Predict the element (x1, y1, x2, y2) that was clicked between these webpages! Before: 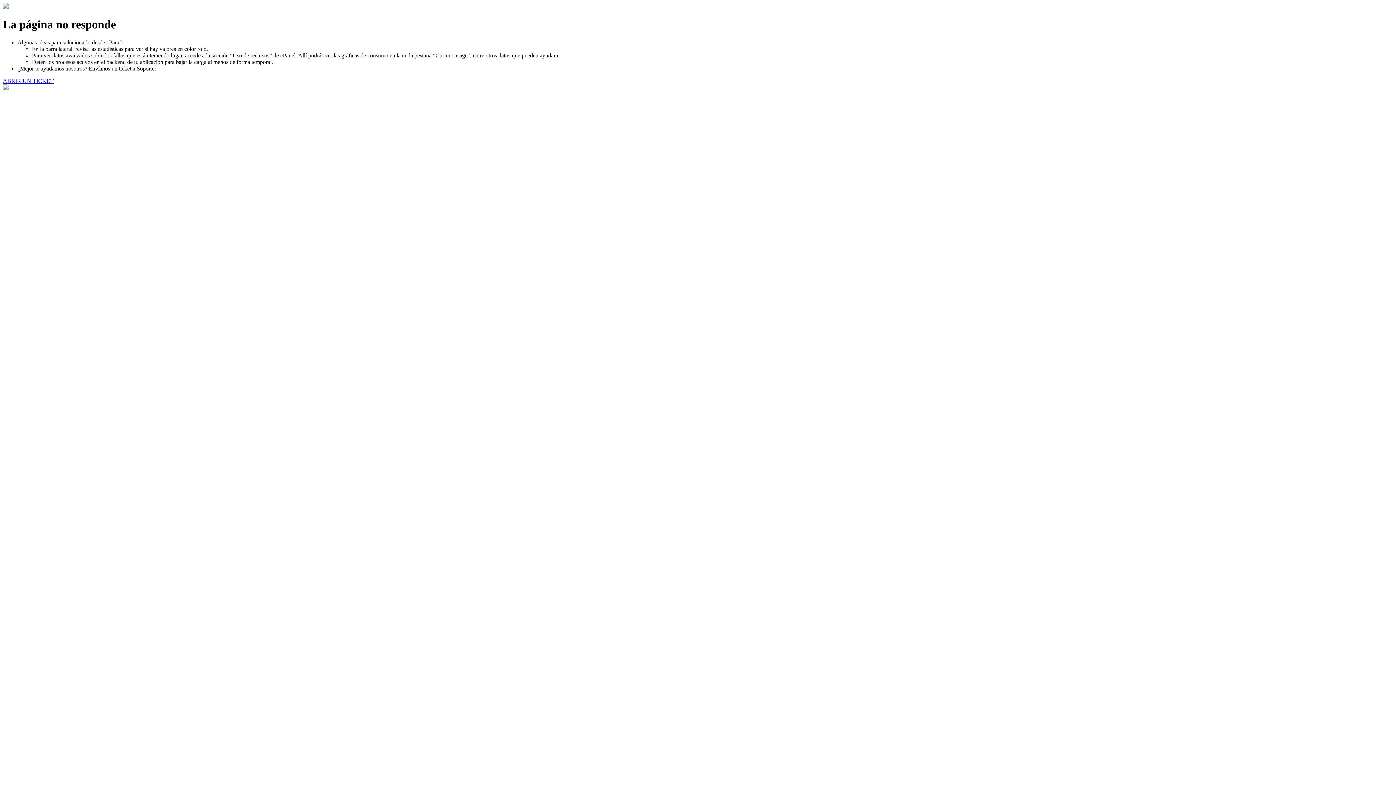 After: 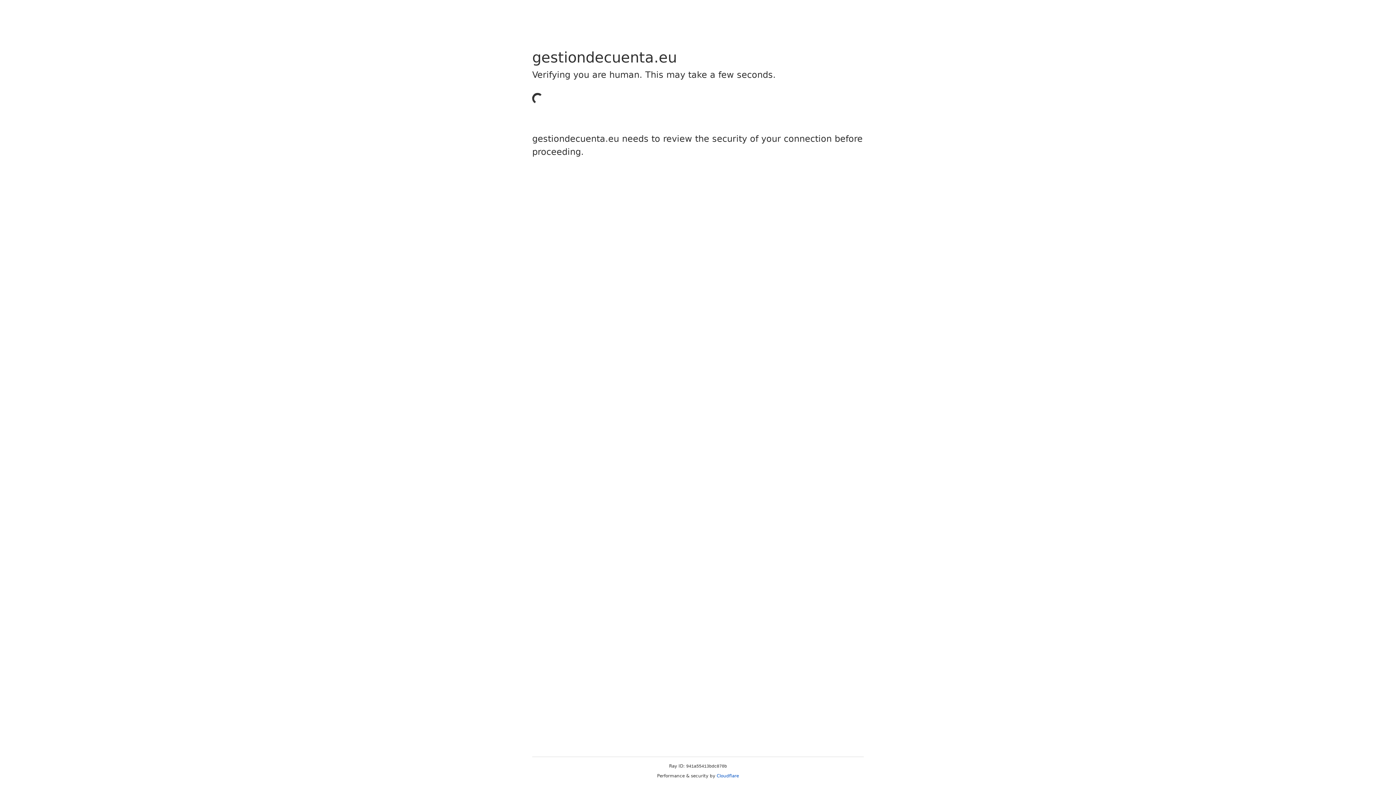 Action: bbox: (2, 77, 53, 83) label: ABRIR UN TICKET